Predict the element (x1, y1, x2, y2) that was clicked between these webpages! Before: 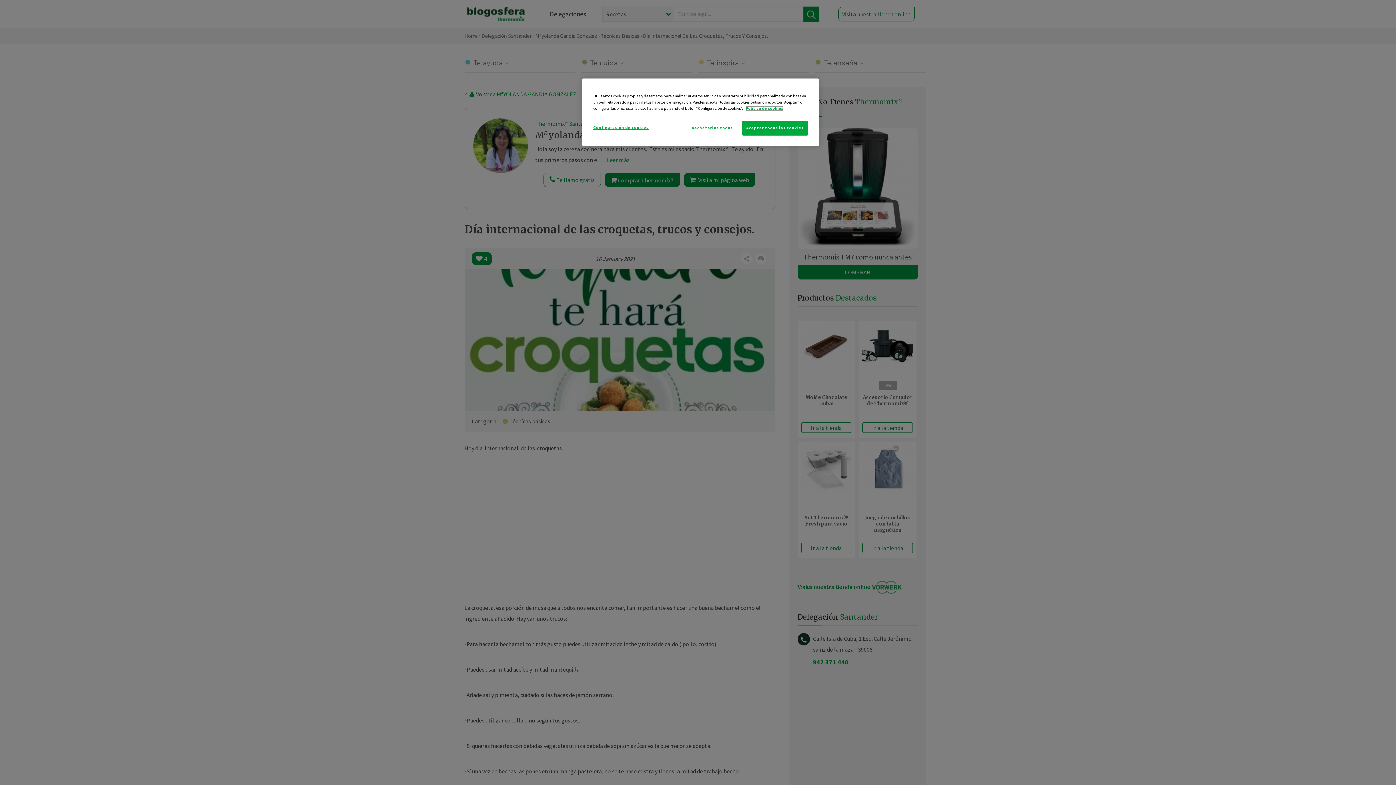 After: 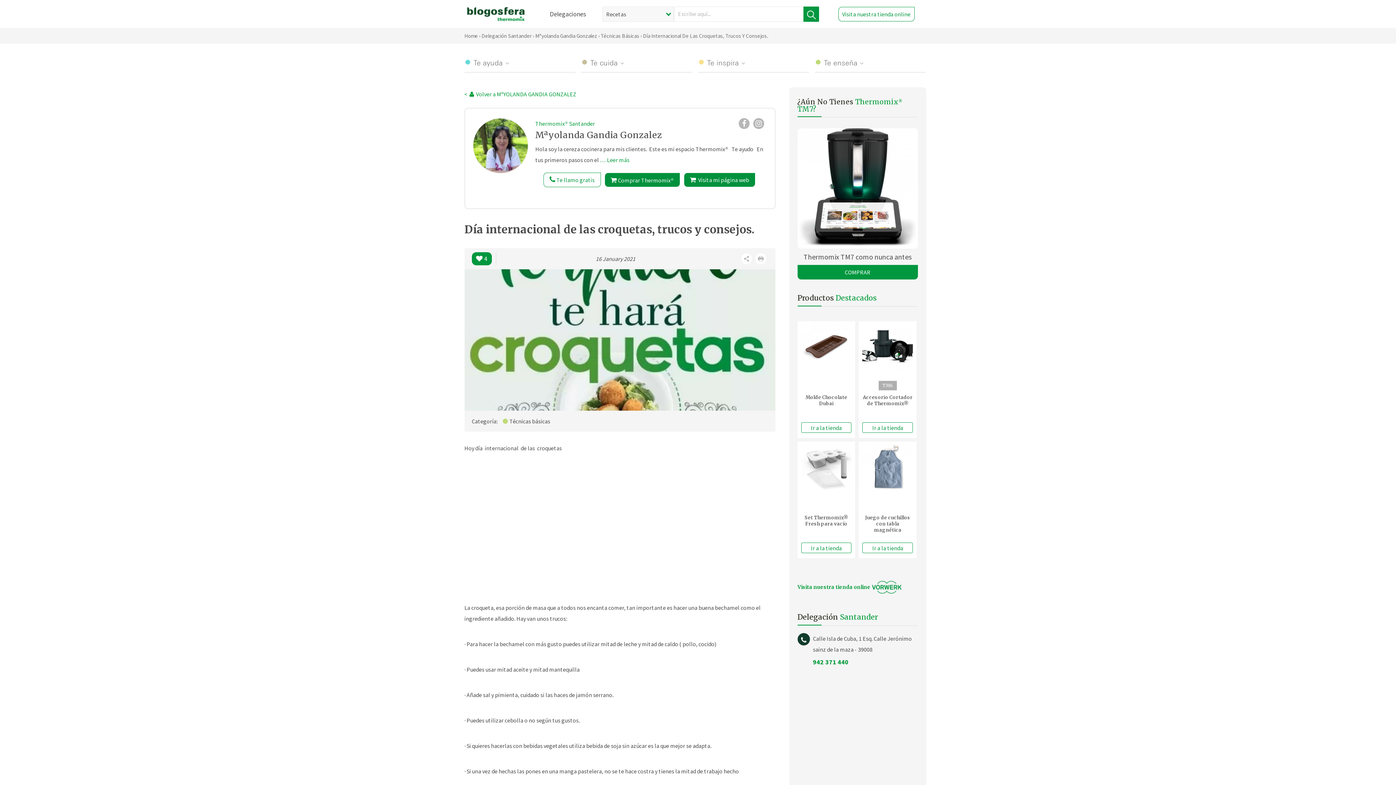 Action: bbox: (687, 120, 737, 135) label: Rechazarlas todas